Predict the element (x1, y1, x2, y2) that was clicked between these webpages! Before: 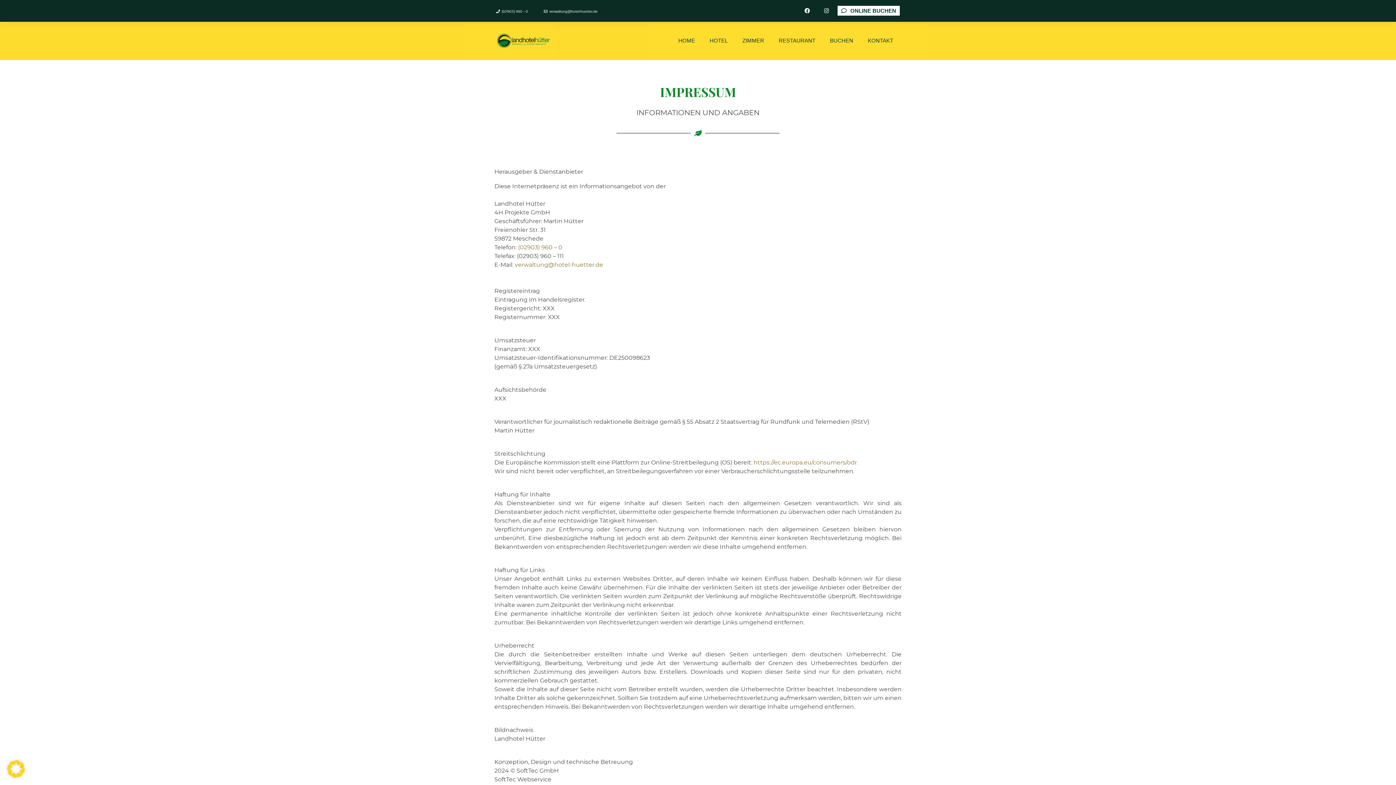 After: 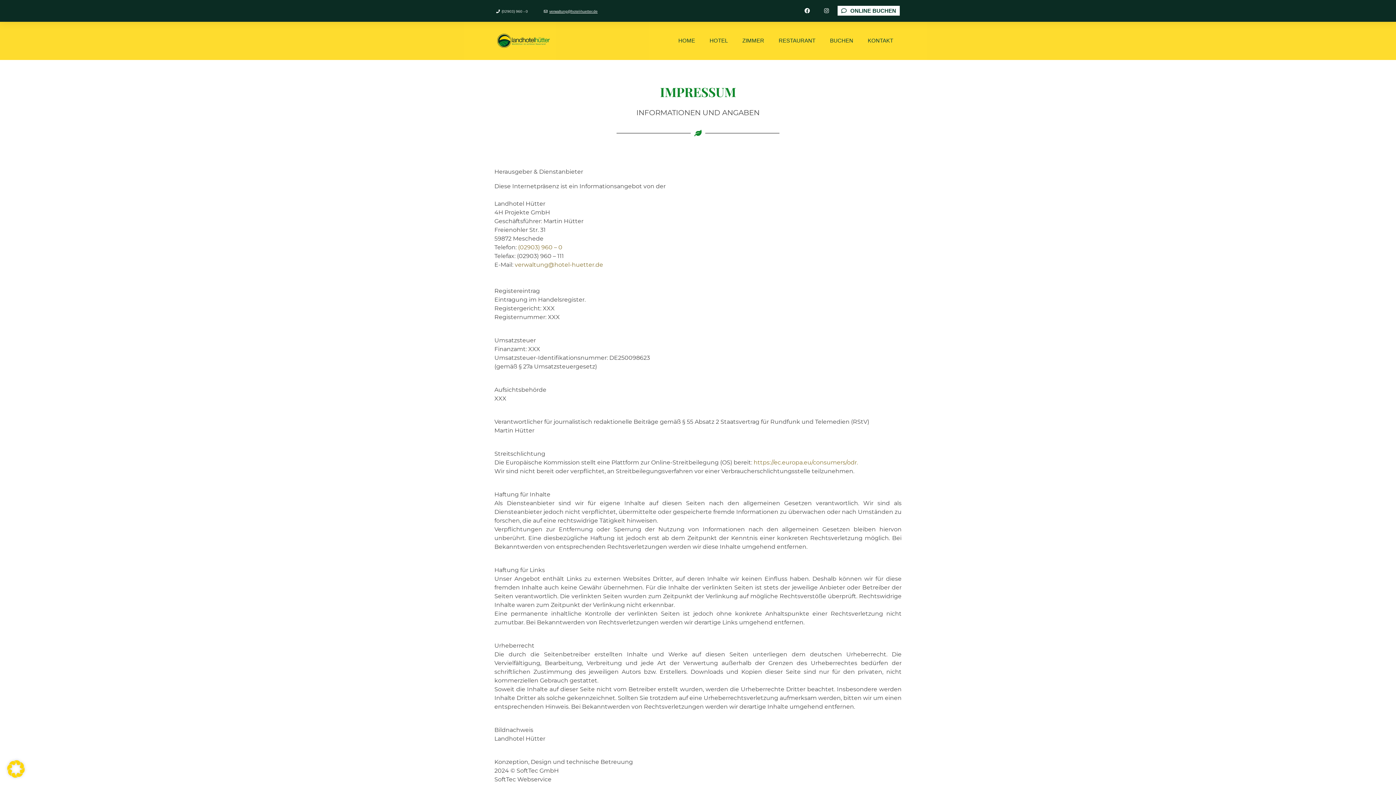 Action: label: verwaltung@hotel-huetter.de bbox: (544, 8, 597, 14)